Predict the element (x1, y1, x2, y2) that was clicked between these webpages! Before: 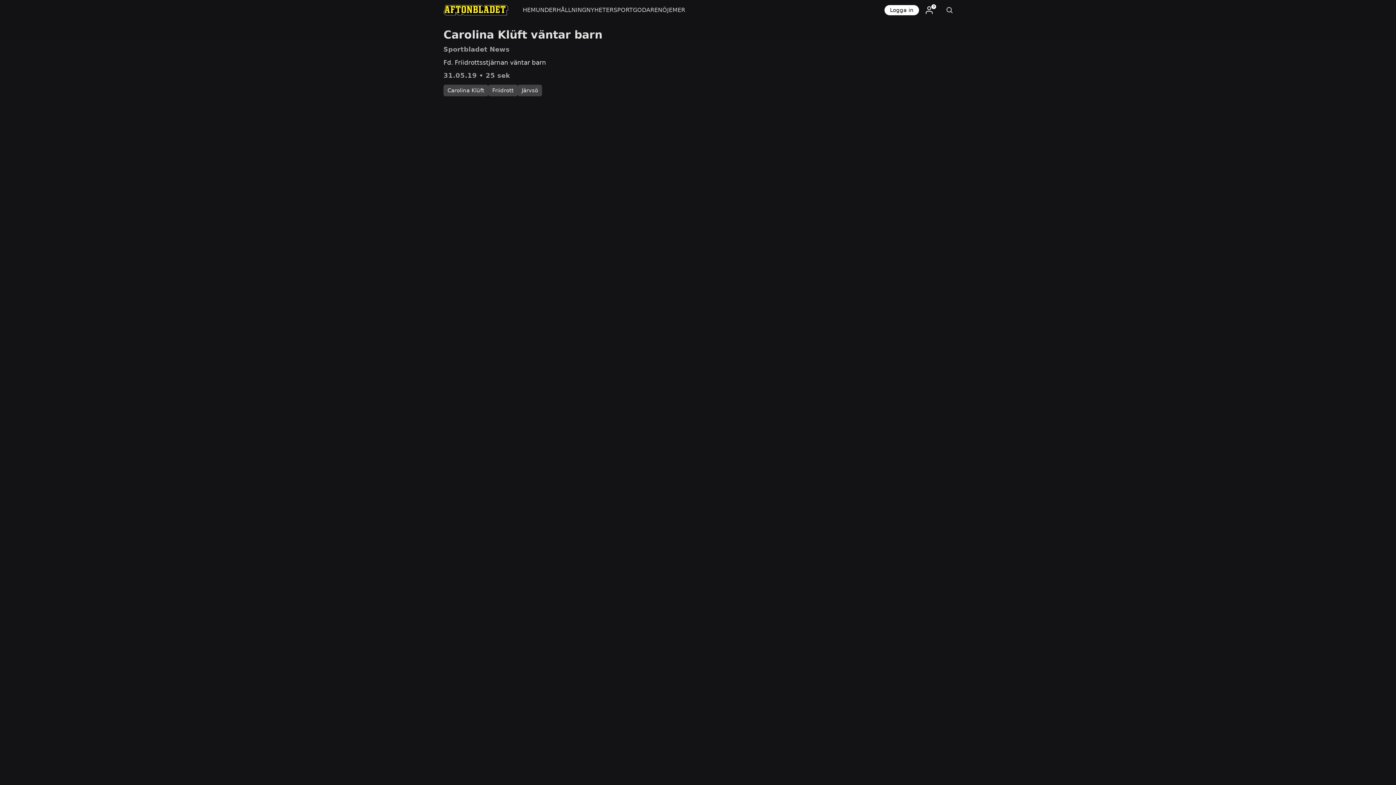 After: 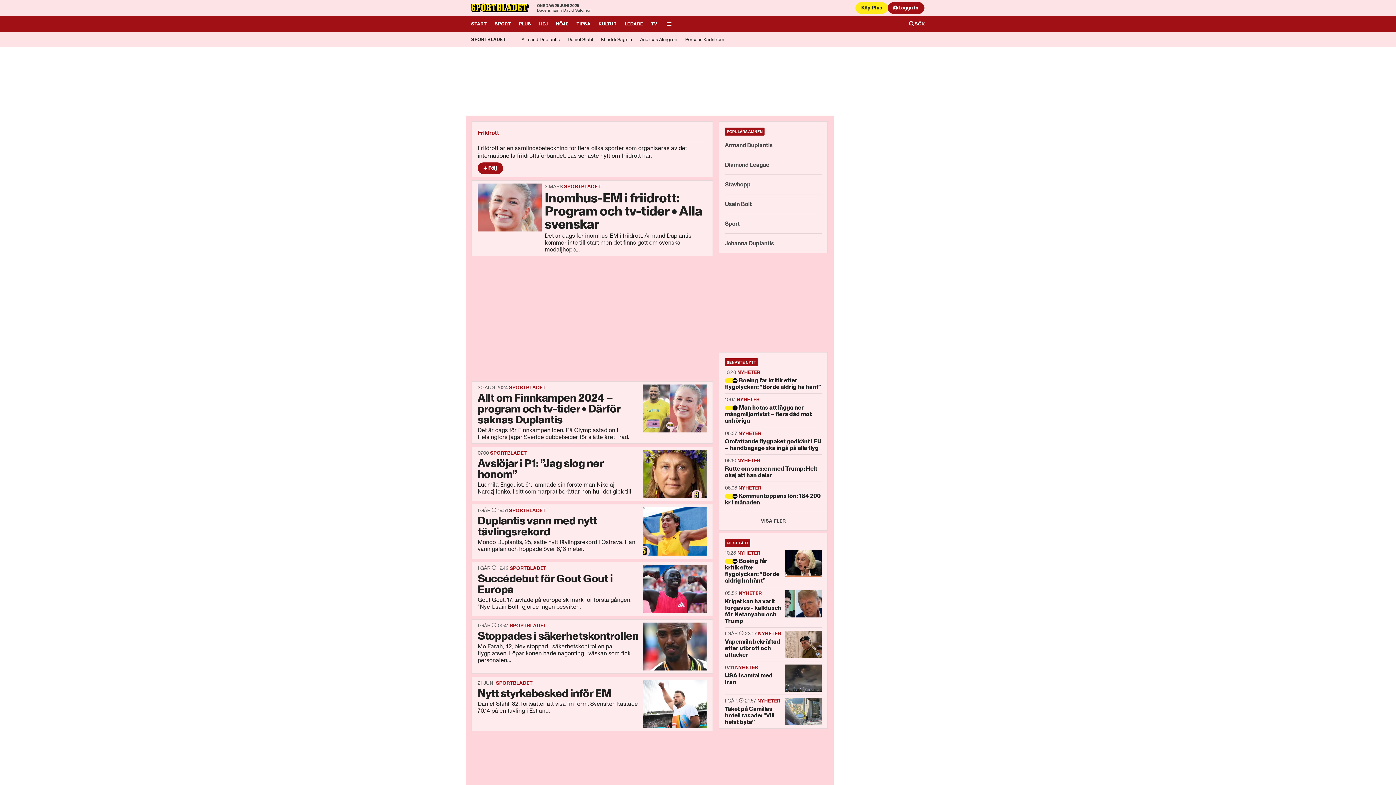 Action: bbox: (488, 84, 517, 96) label: Friidrott